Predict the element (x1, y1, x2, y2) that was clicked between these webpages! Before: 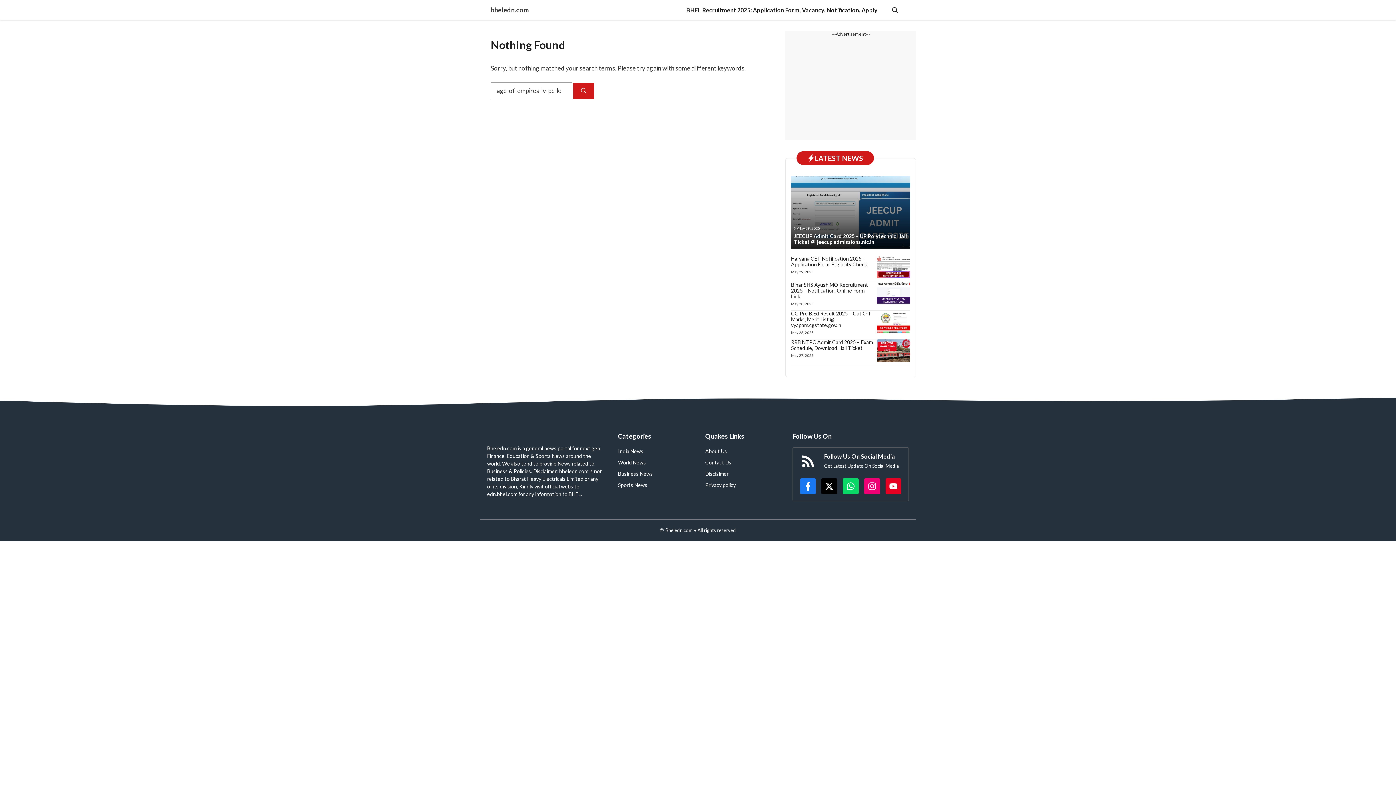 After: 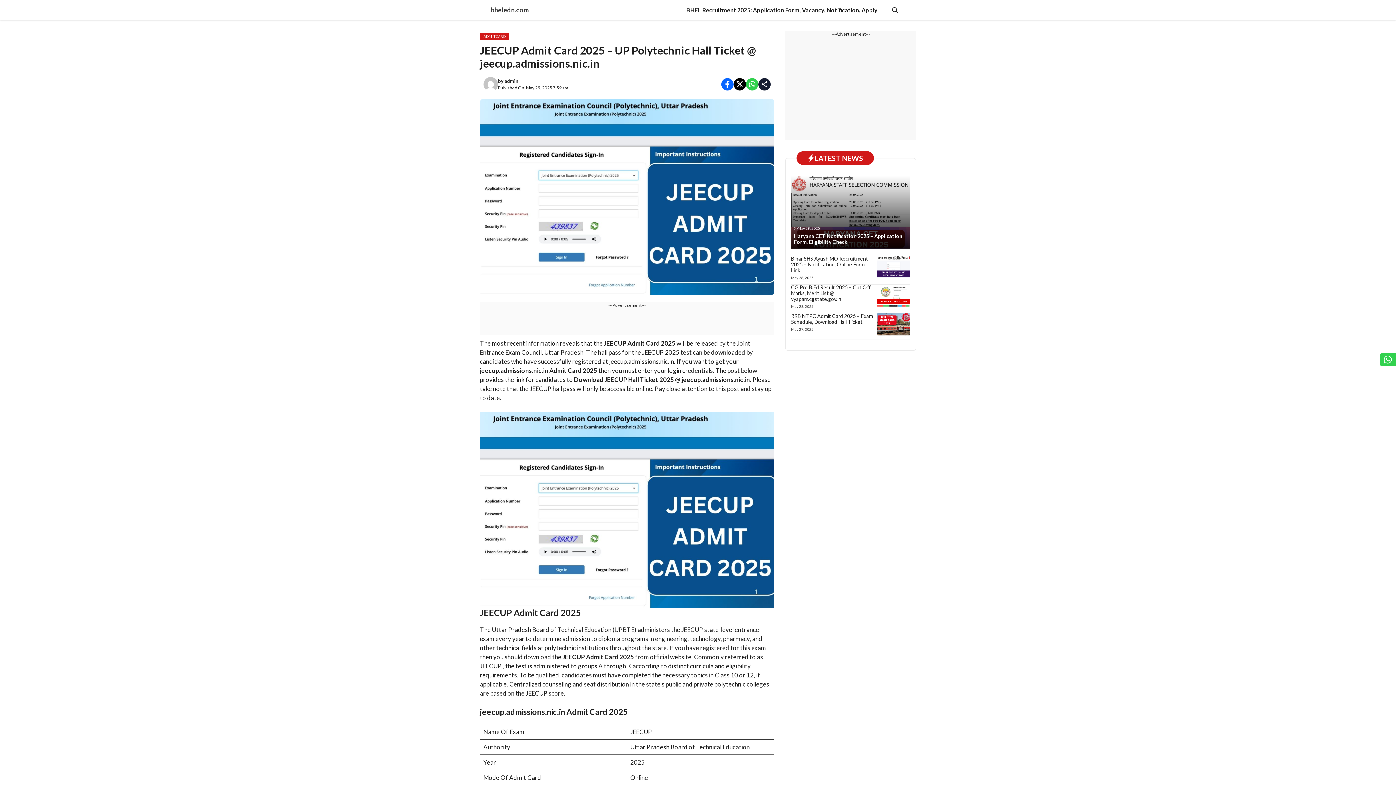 Action: bbox: (791, 176, 910, 248)